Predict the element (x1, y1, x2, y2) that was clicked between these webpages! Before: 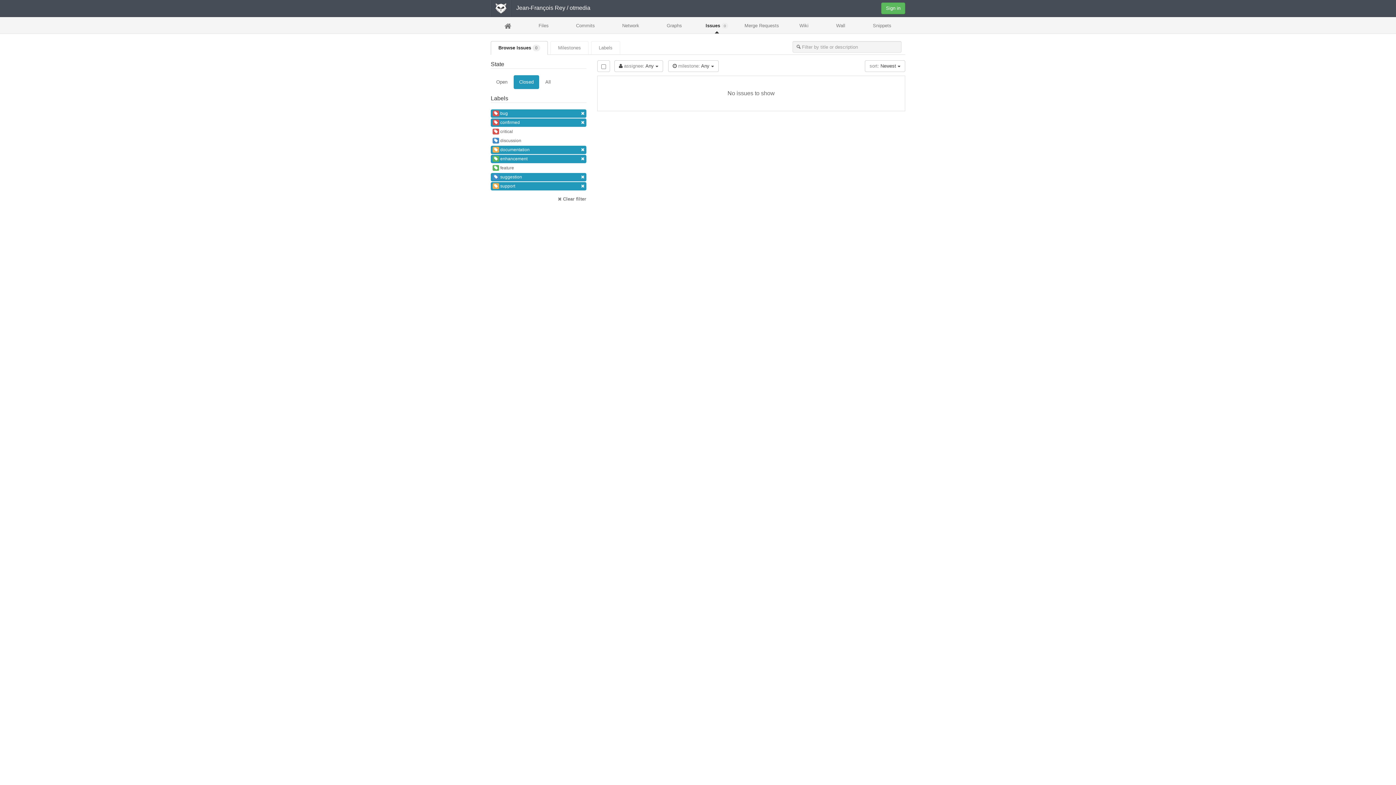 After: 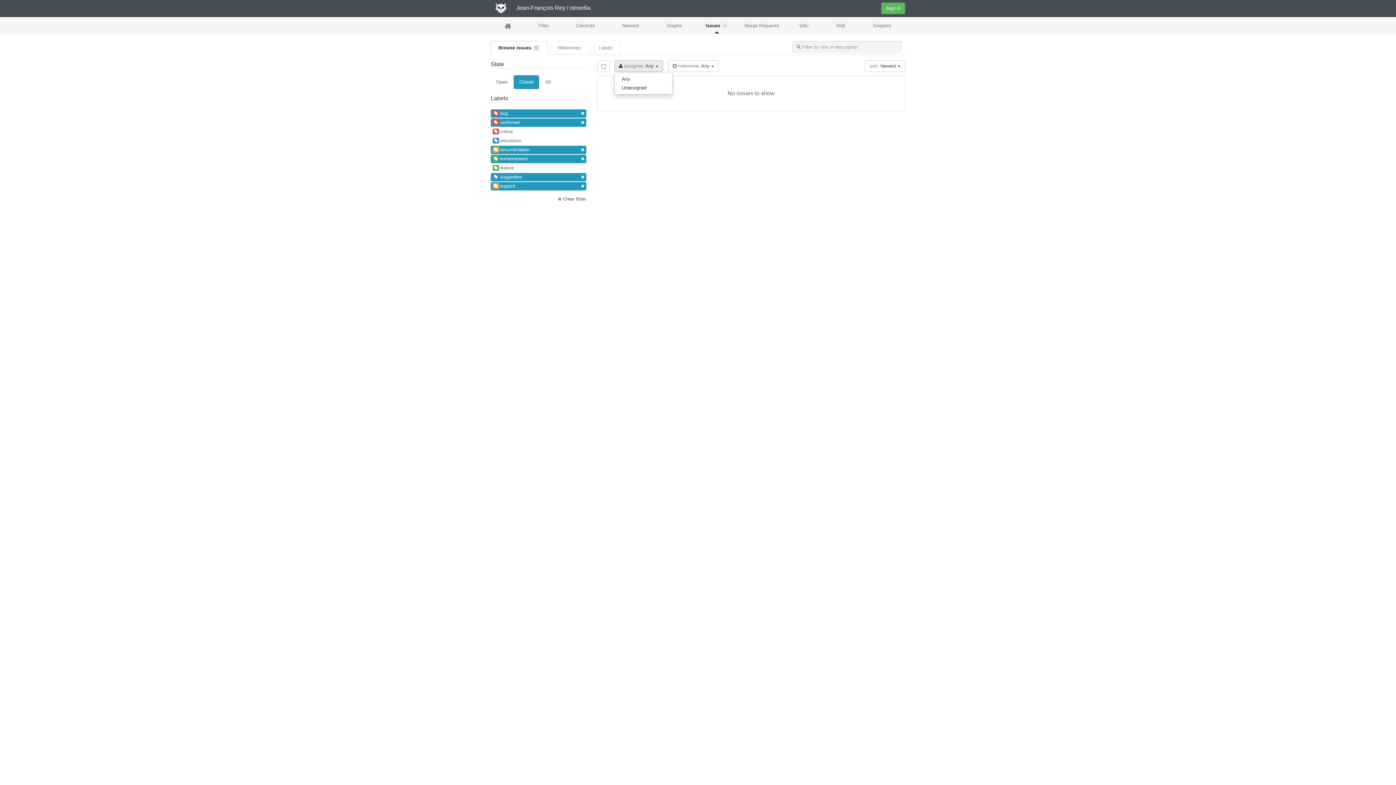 Action: bbox: (614, 60, 663, 72) label:  assignee: Any 